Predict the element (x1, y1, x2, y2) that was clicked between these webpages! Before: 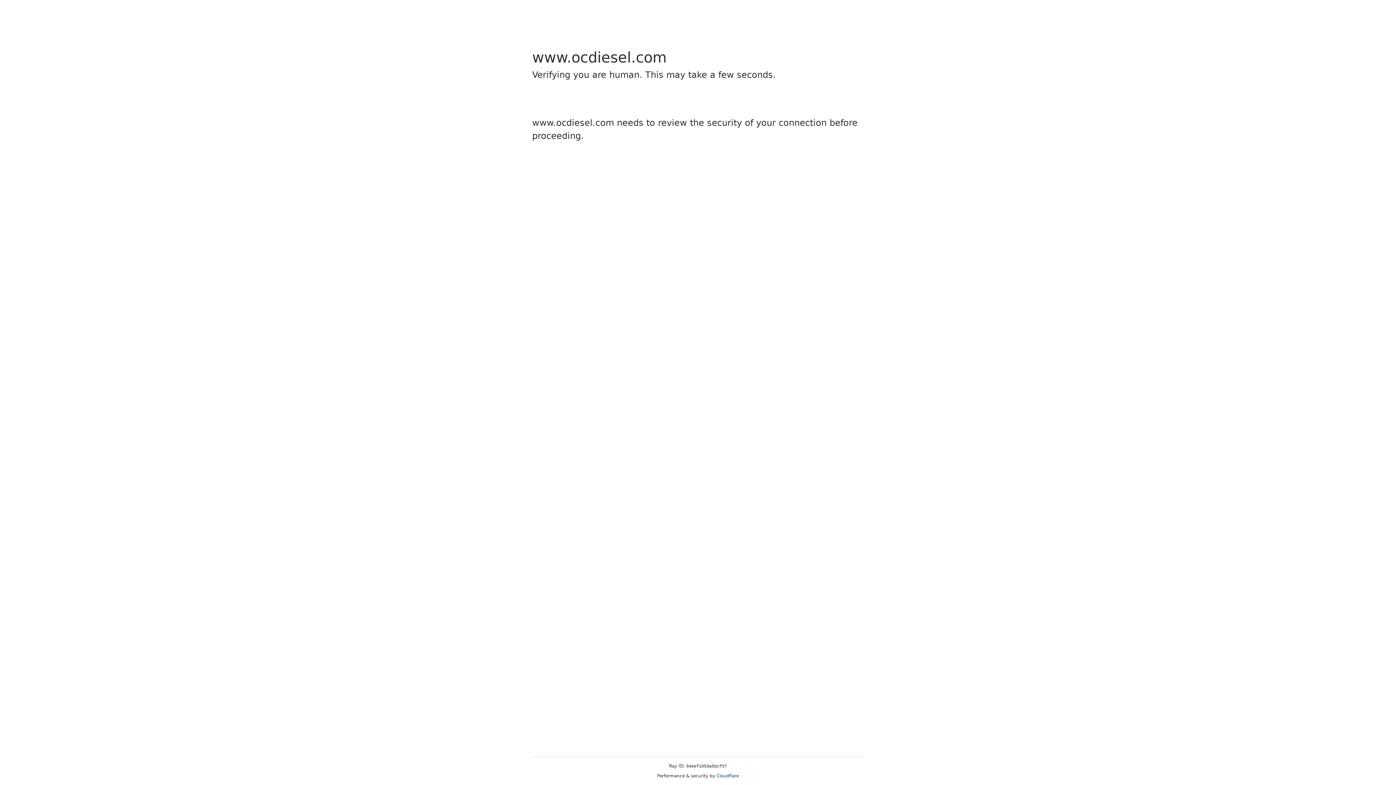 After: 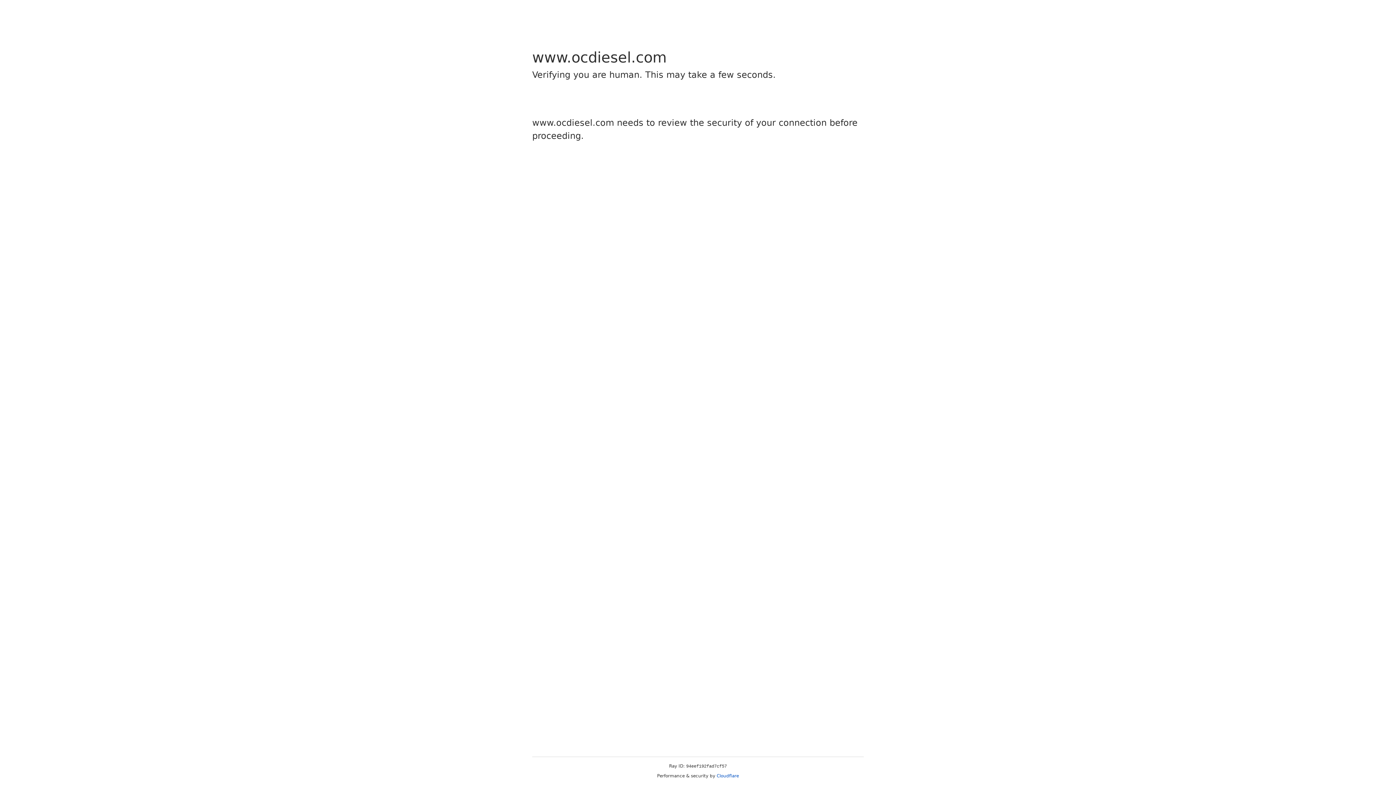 Action: label: Cloudflare bbox: (716, 773, 739, 778)